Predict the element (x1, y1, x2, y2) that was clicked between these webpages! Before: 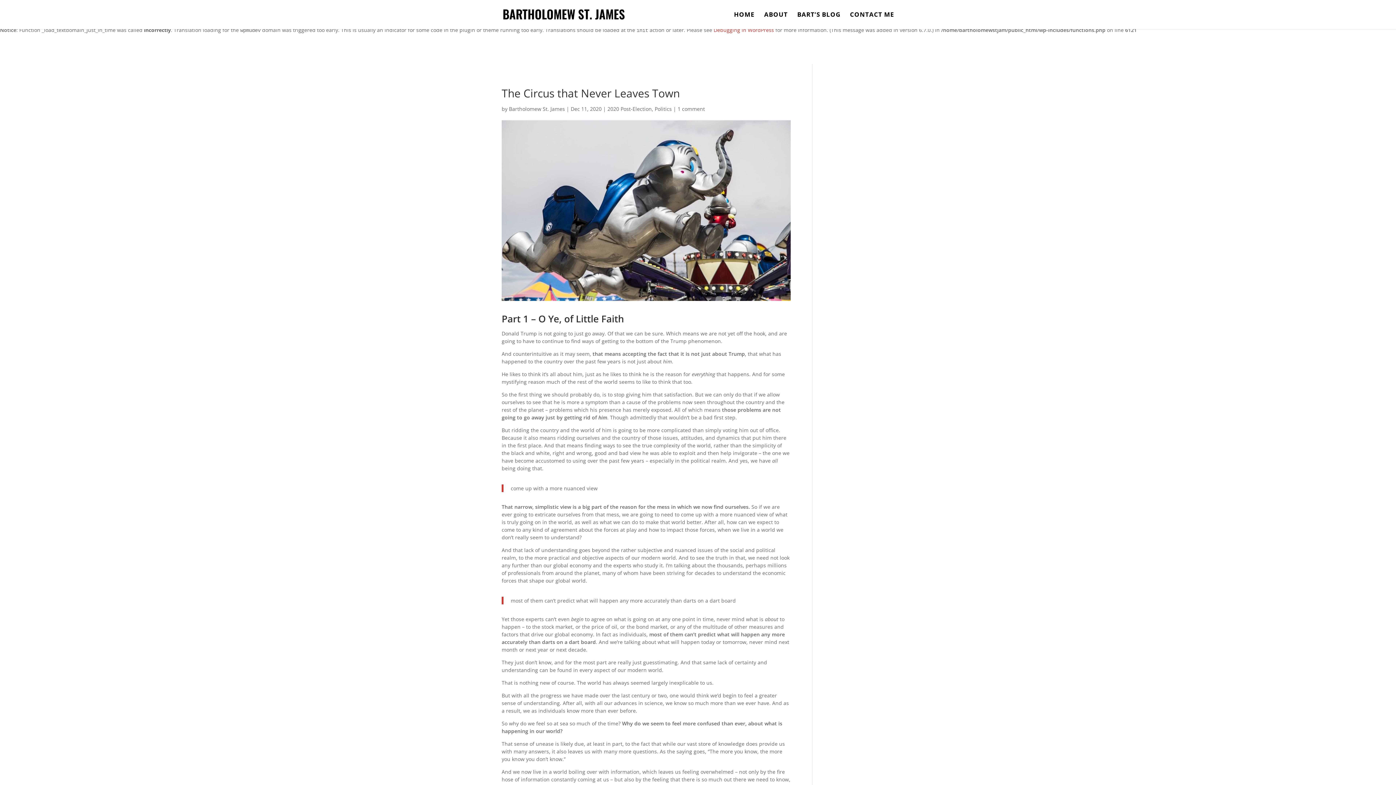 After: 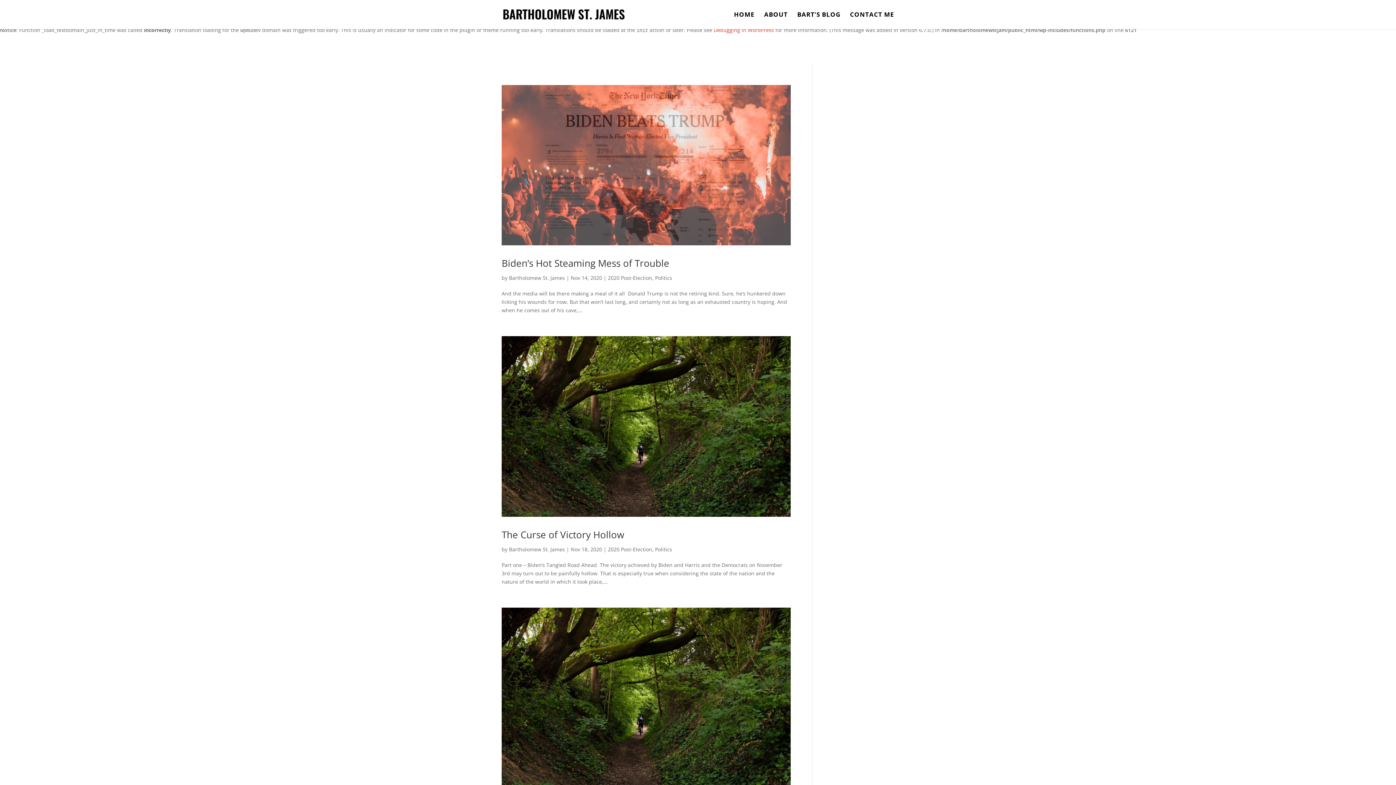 Action: label: 2020 Post-Election bbox: (607, 105, 652, 112)